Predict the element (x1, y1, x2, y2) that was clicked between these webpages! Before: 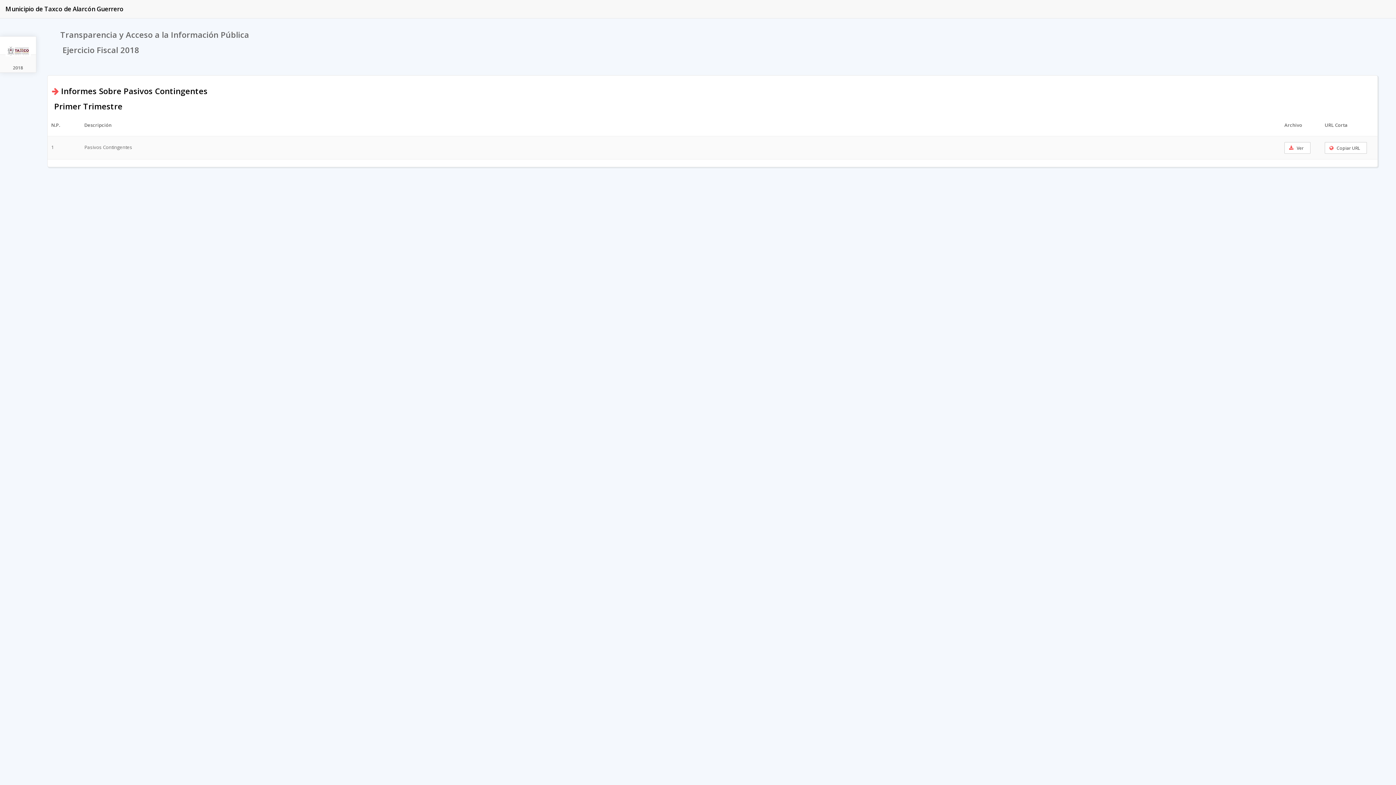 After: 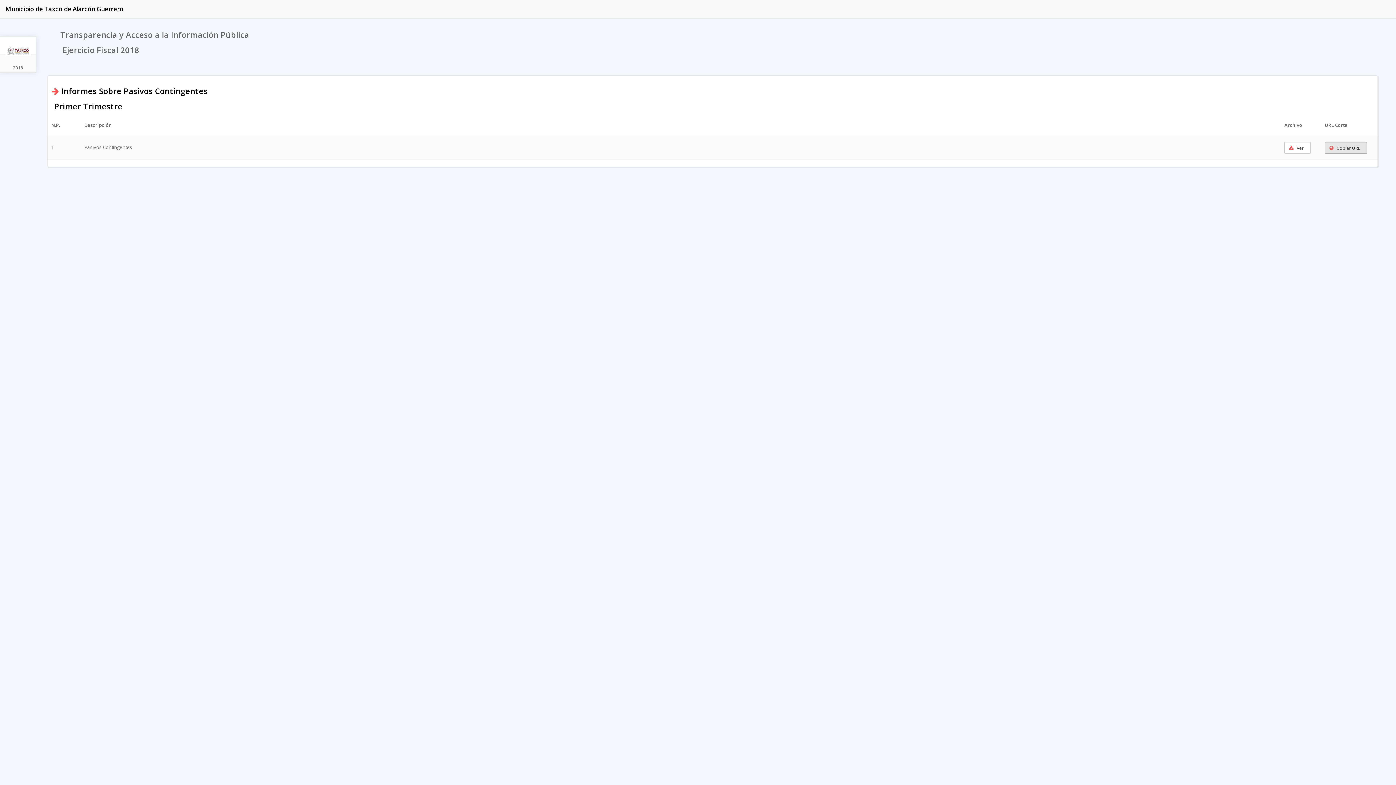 Action: label:    Copiar URL   bbox: (1325, 142, 1367, 153)